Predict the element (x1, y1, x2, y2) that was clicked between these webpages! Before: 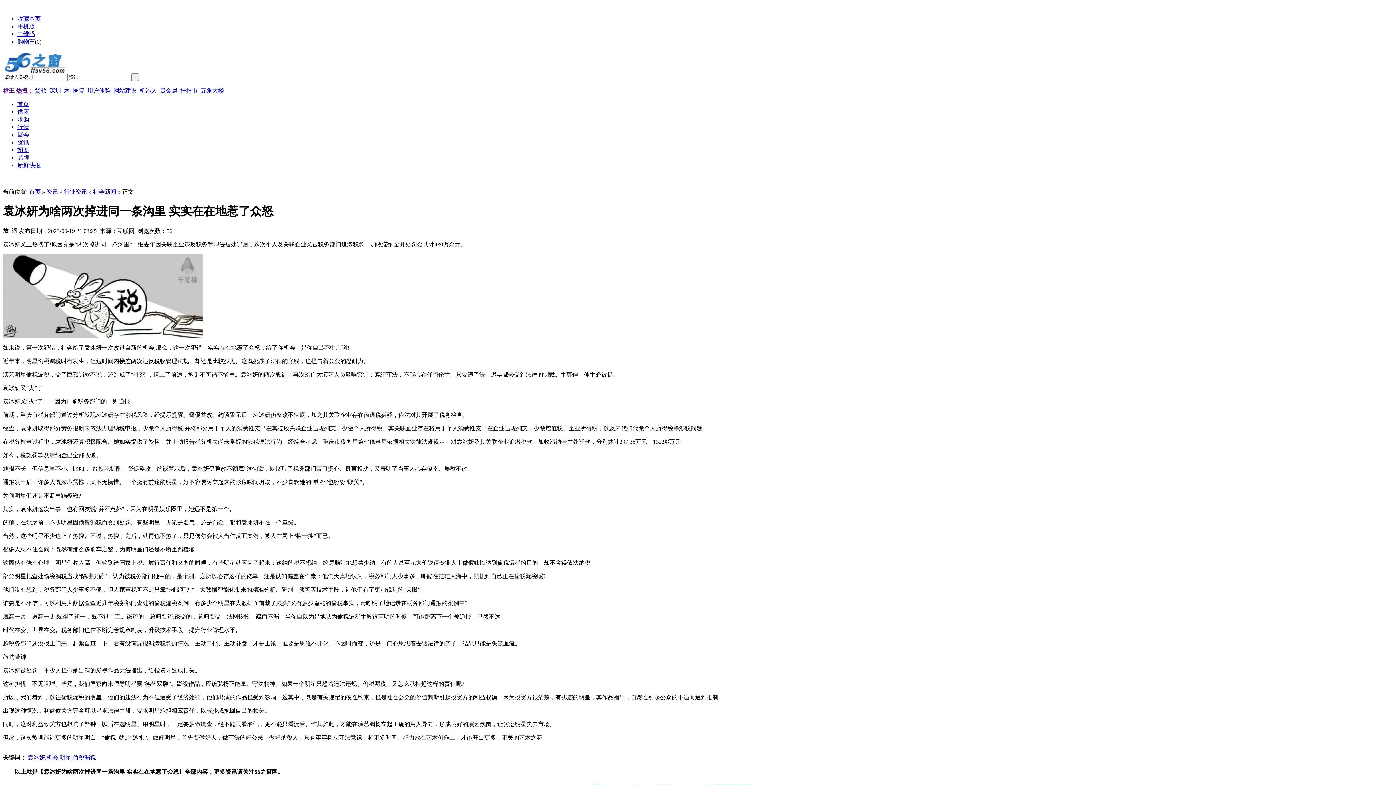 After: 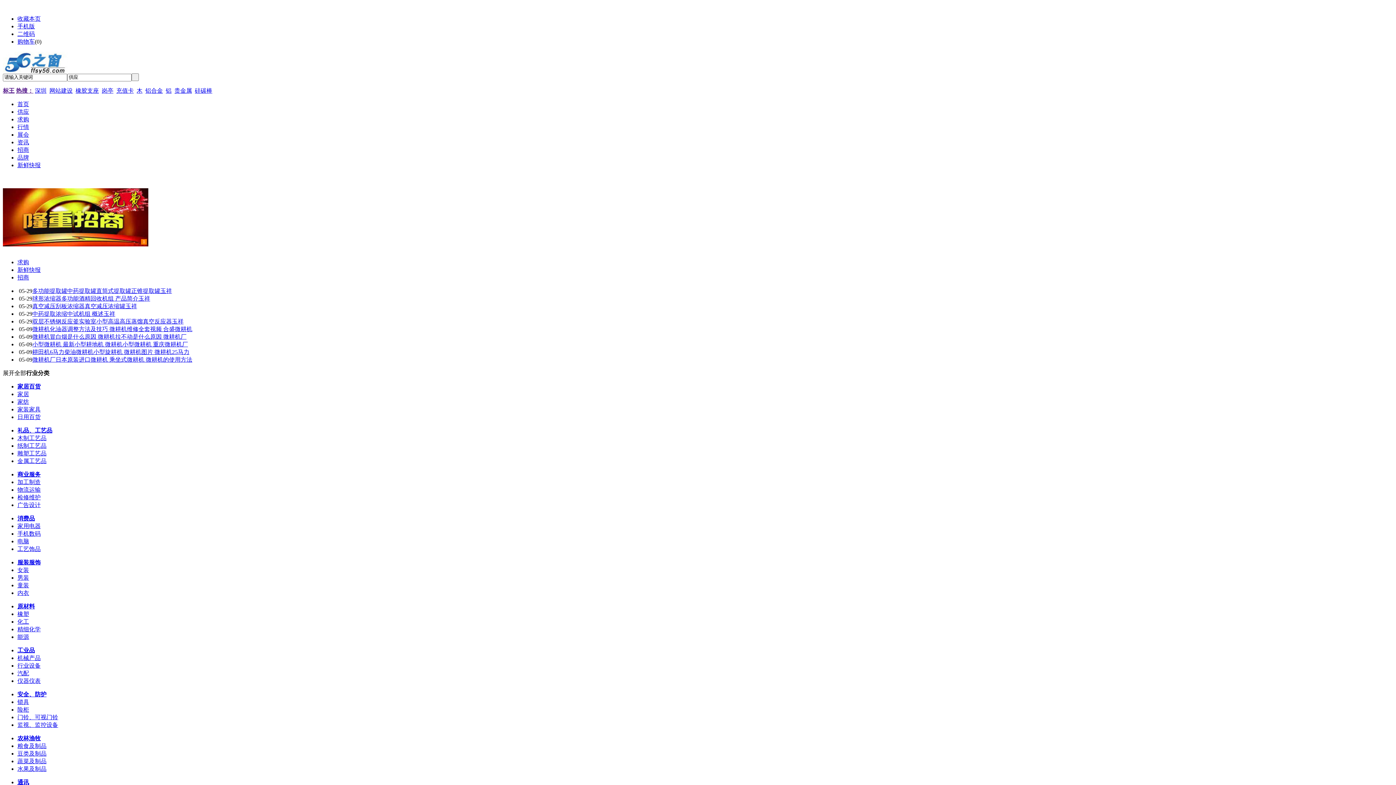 Action: bbox: (17, 100, 29, 107) label: 首页